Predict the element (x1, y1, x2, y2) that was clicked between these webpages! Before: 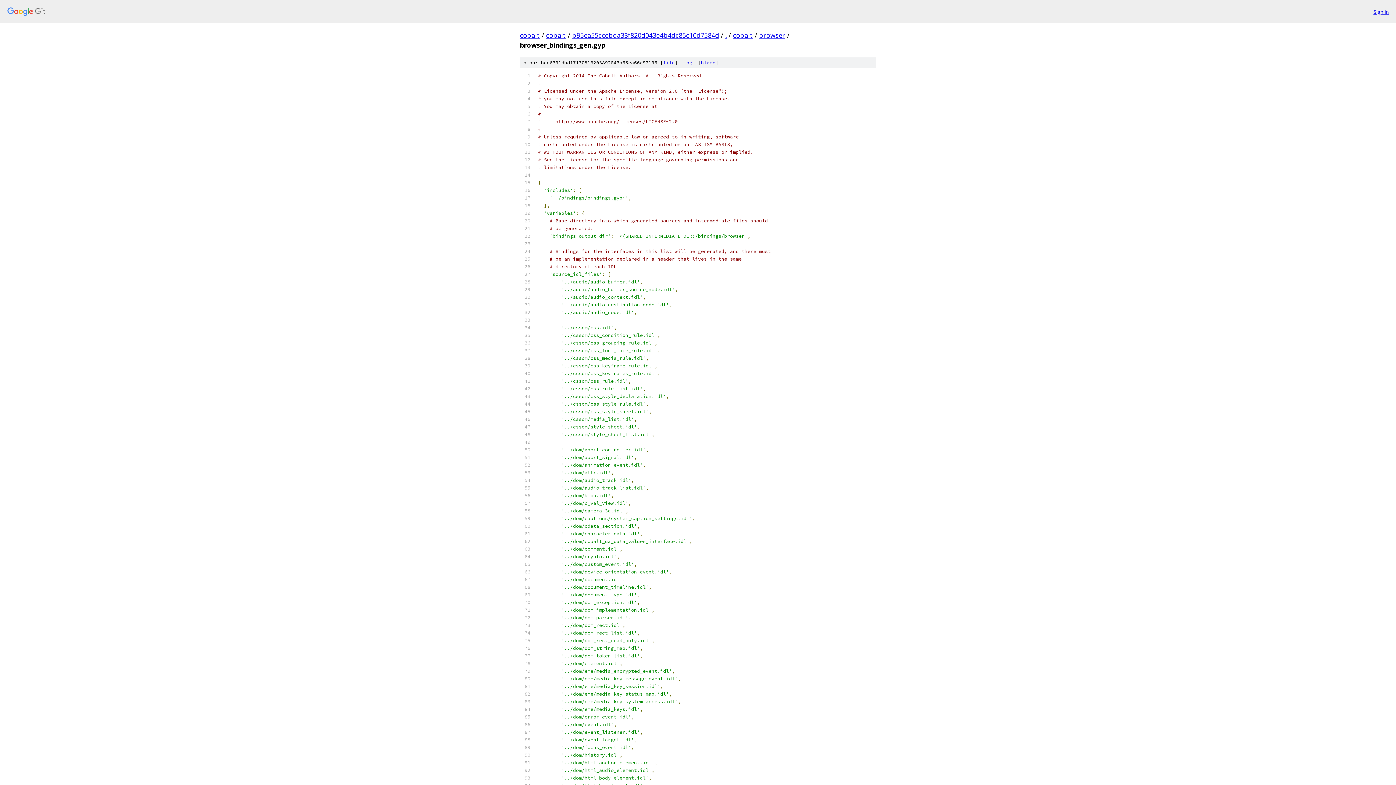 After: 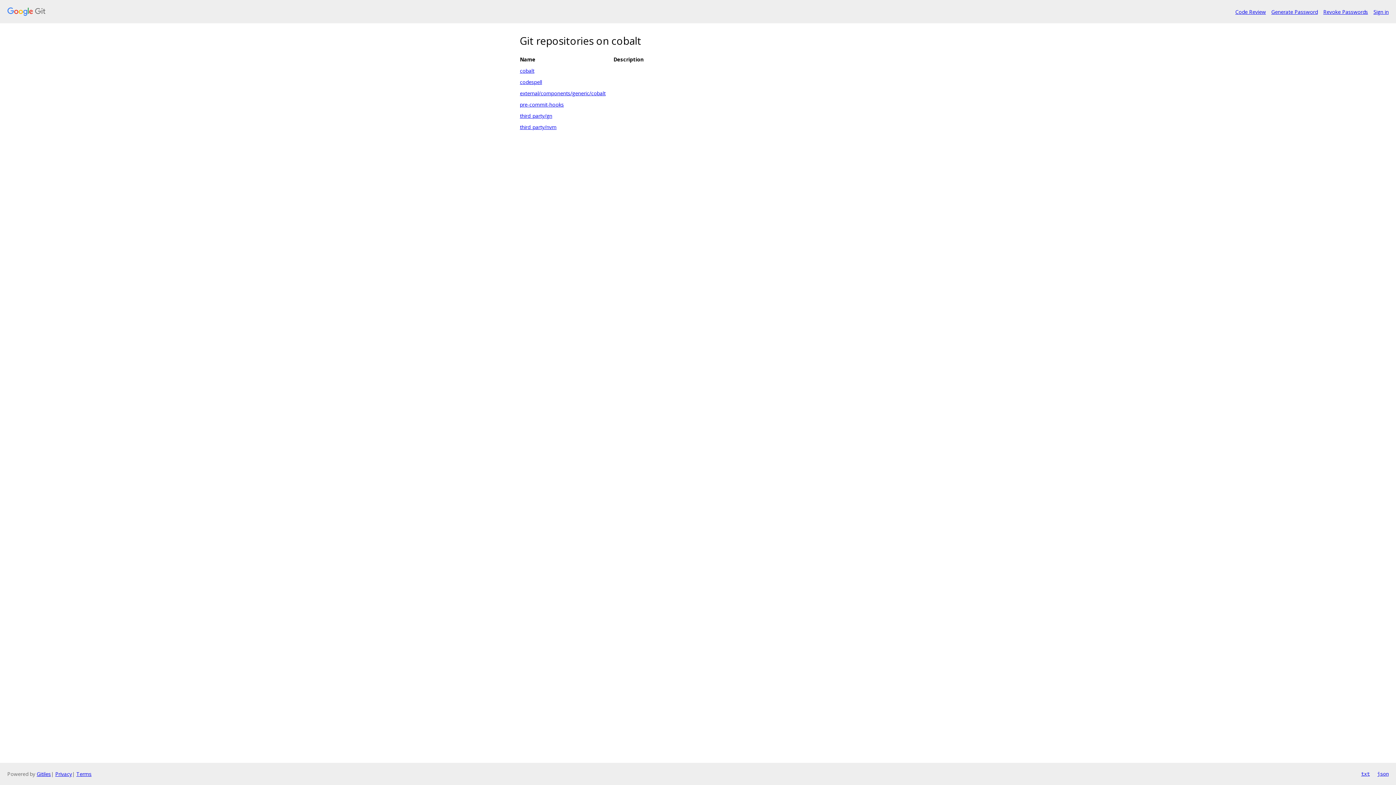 Action: bbox: (7, 7, 1368, 16)